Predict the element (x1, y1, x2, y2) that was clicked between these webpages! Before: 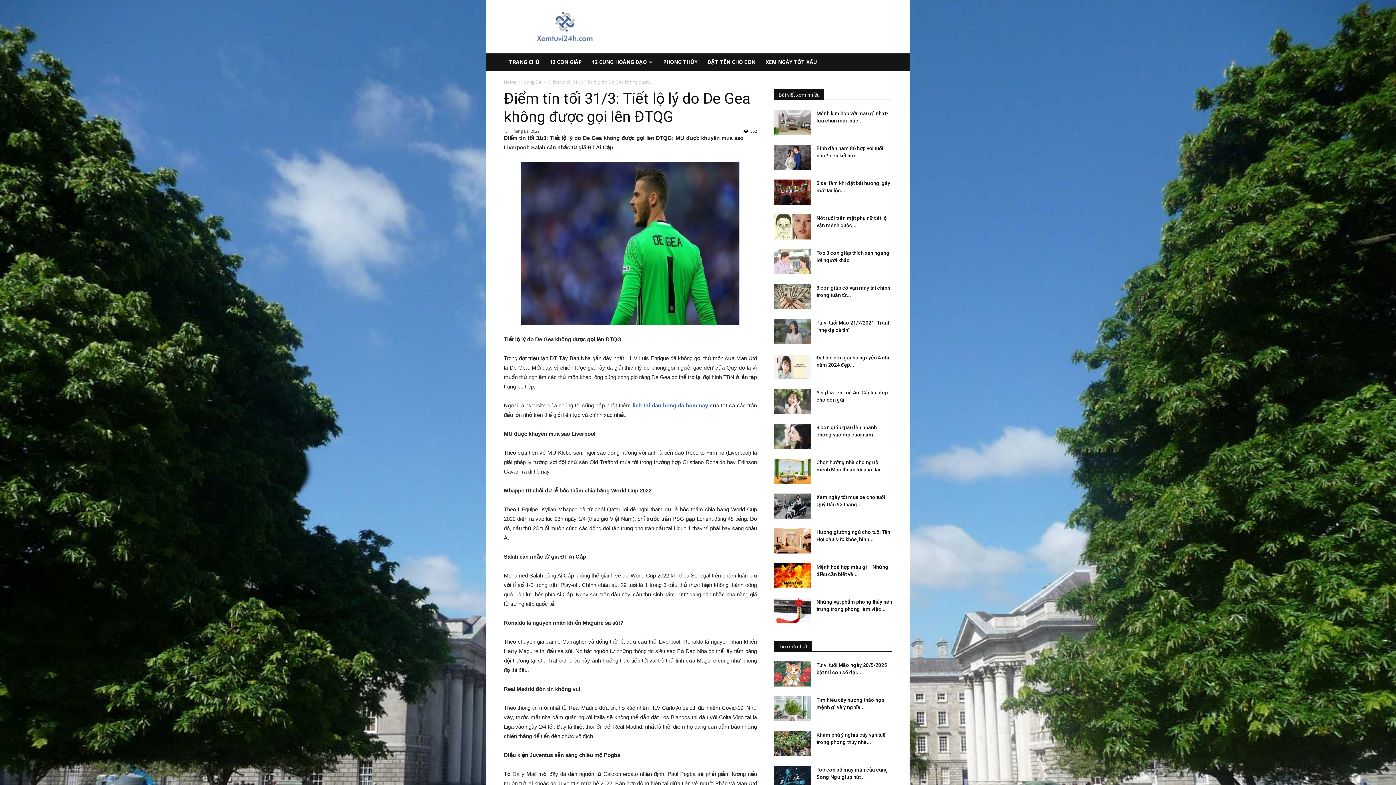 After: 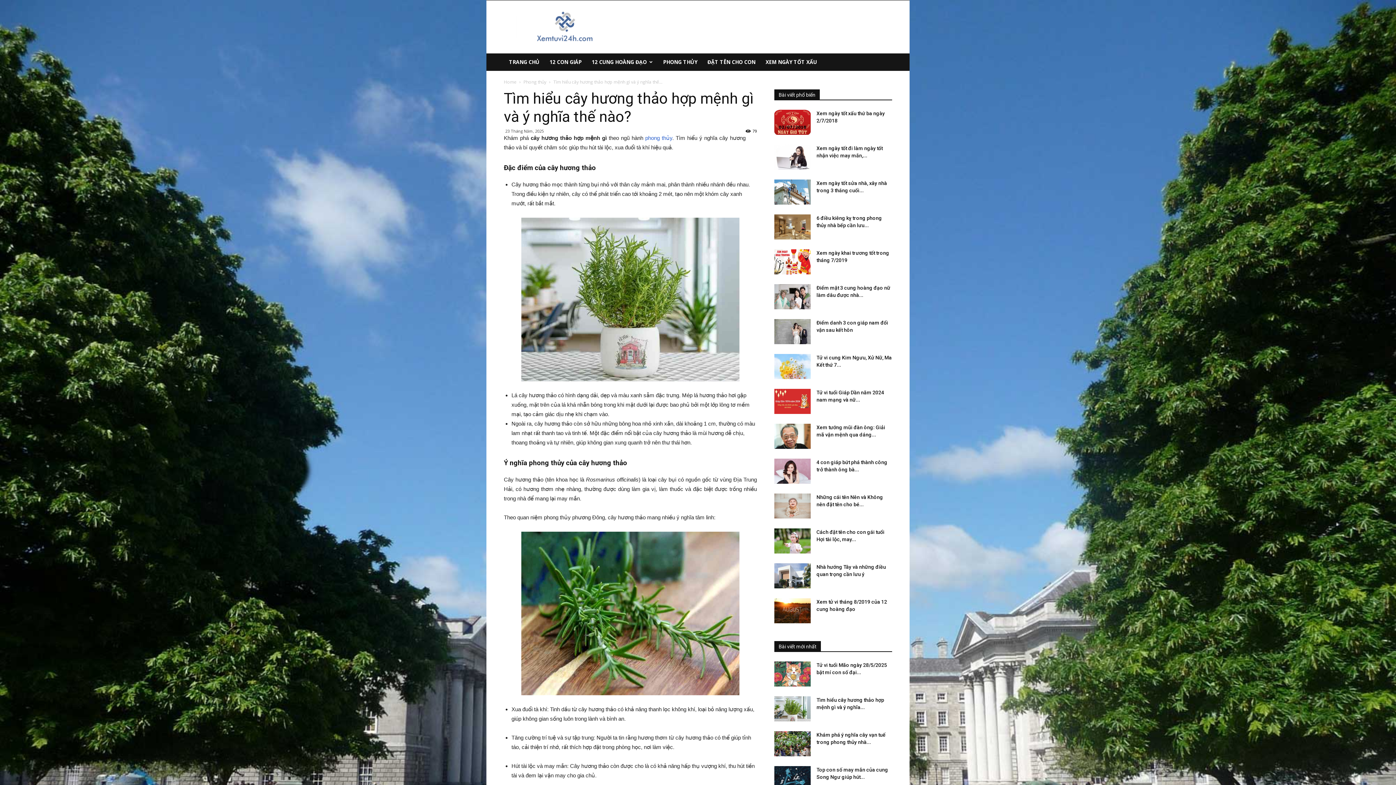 Action: bbox: (774, 696, 810, 721)